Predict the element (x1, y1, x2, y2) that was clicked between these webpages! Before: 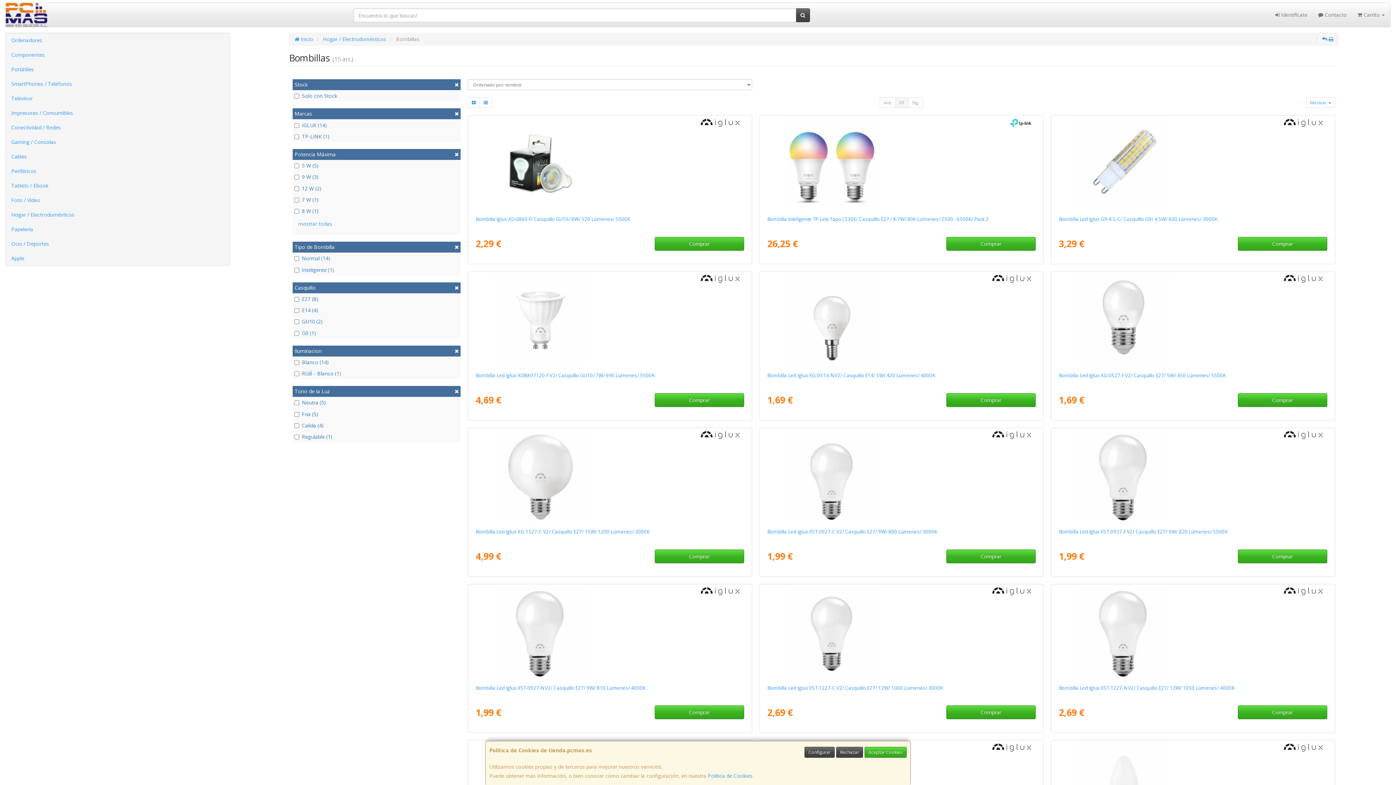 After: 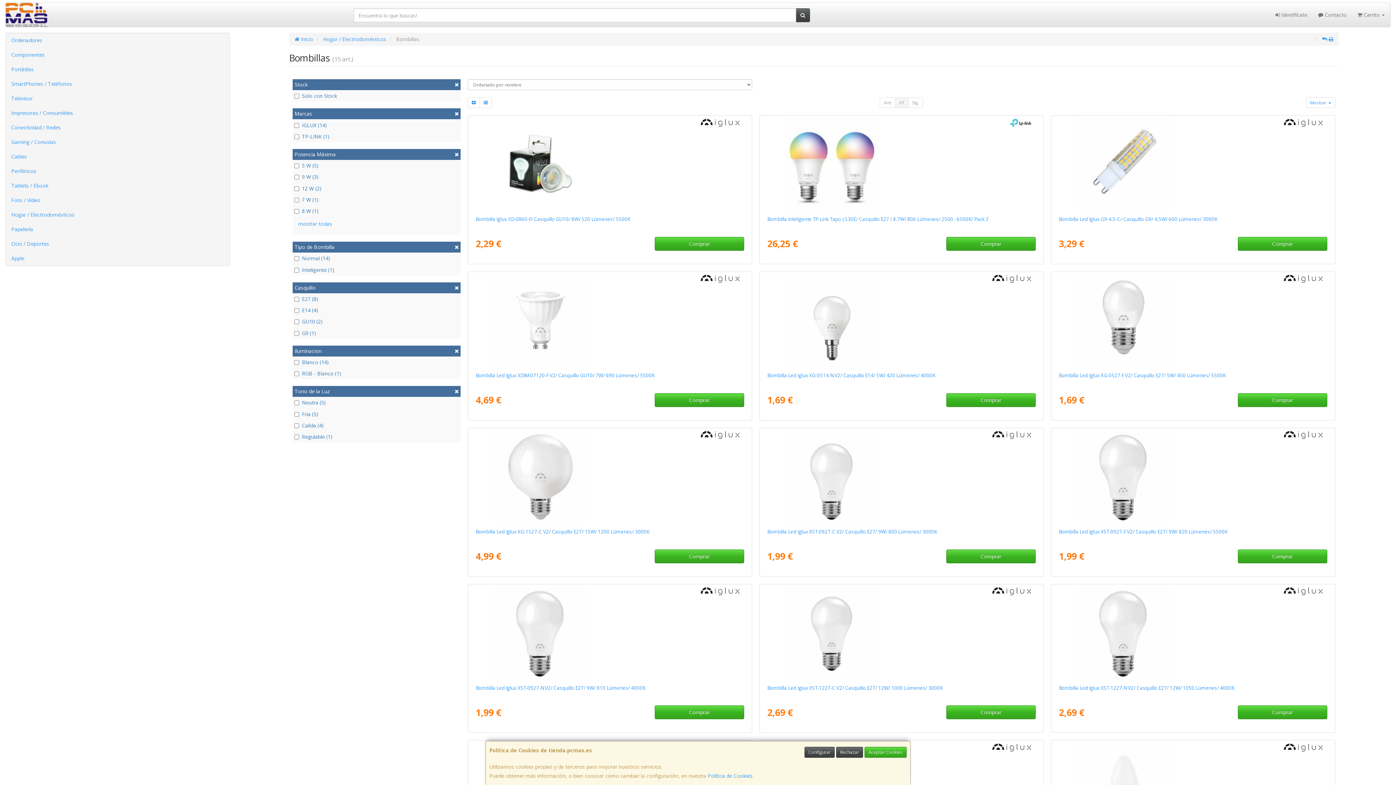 Action: label: Sig. bbox: (908, 97, 923, 108)